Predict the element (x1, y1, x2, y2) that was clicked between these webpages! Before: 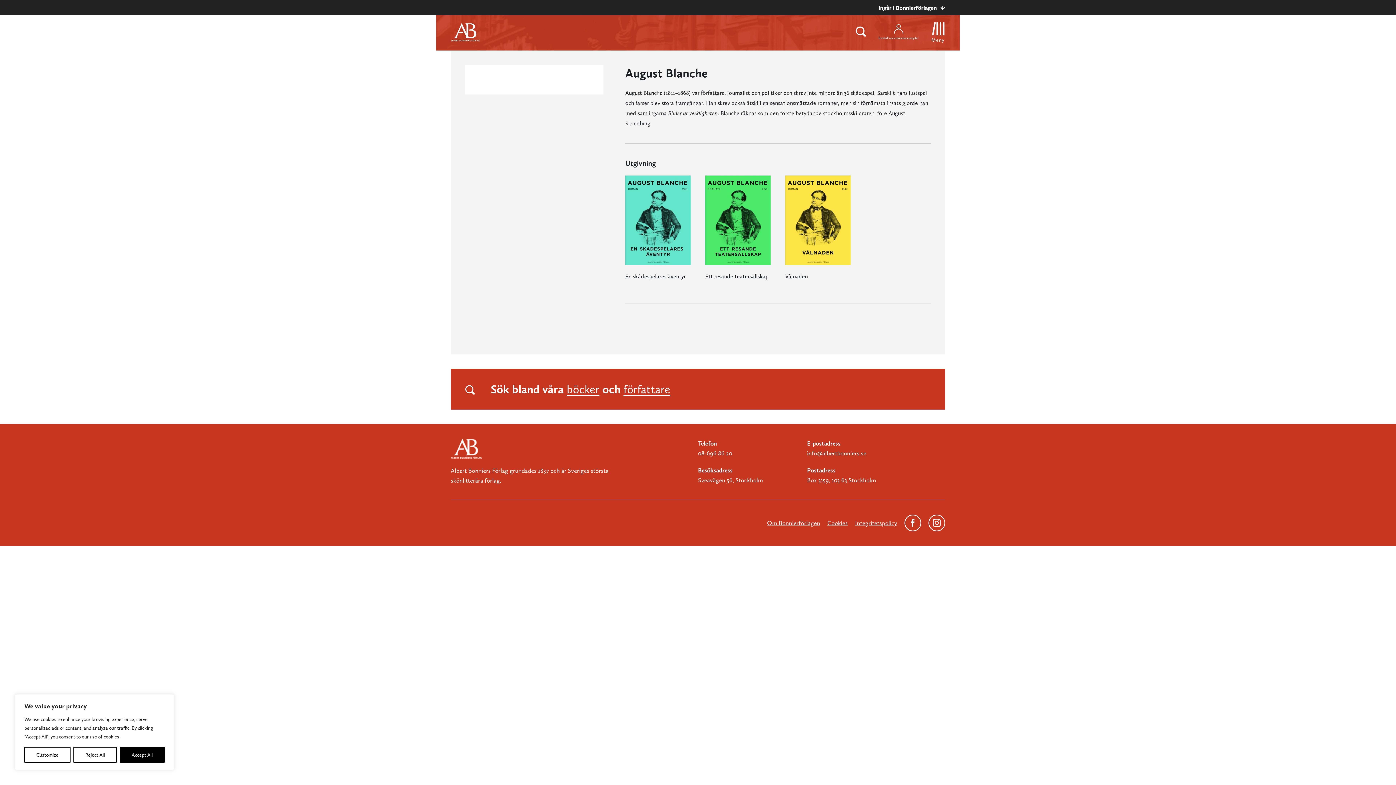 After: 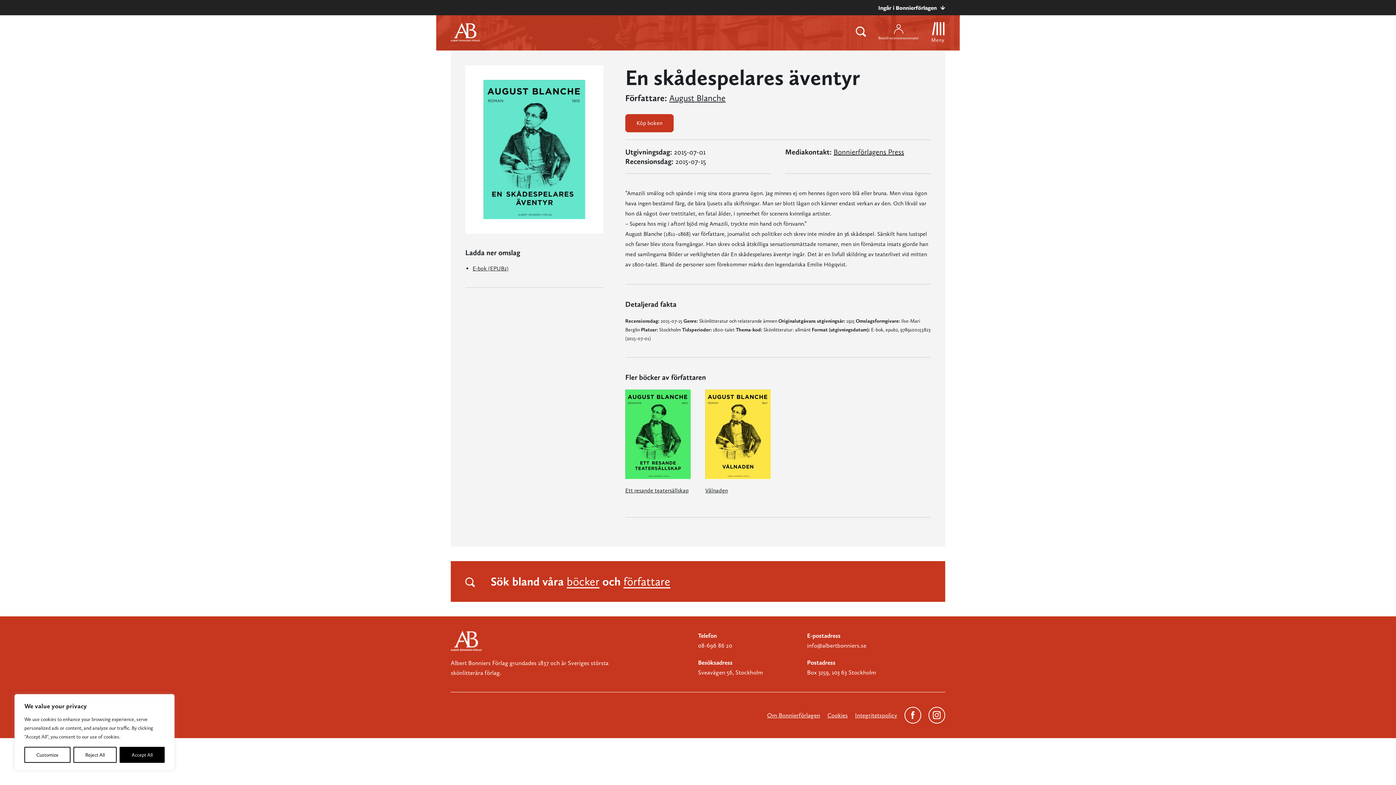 Action: bbox: (625, 175, 690, 281) label: En skådespelares äventyr